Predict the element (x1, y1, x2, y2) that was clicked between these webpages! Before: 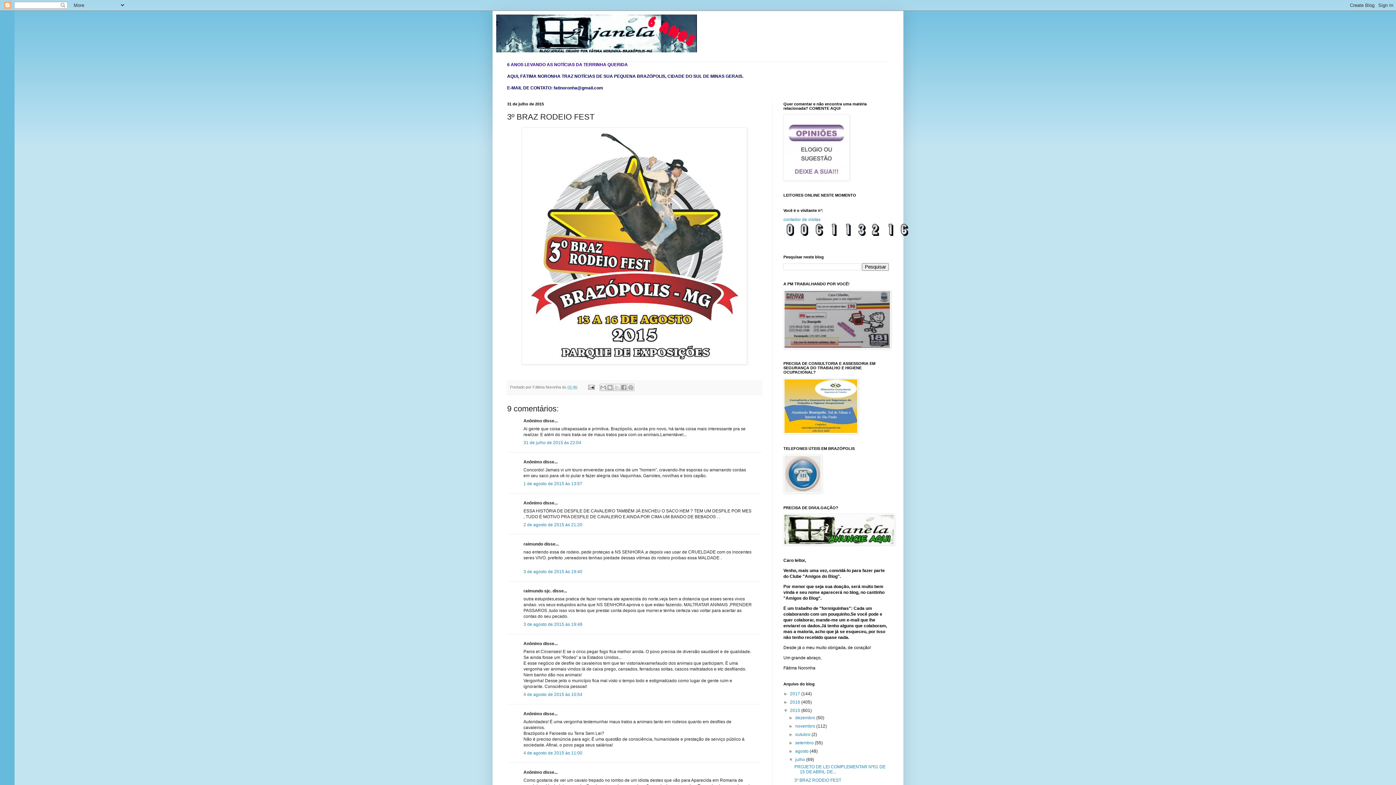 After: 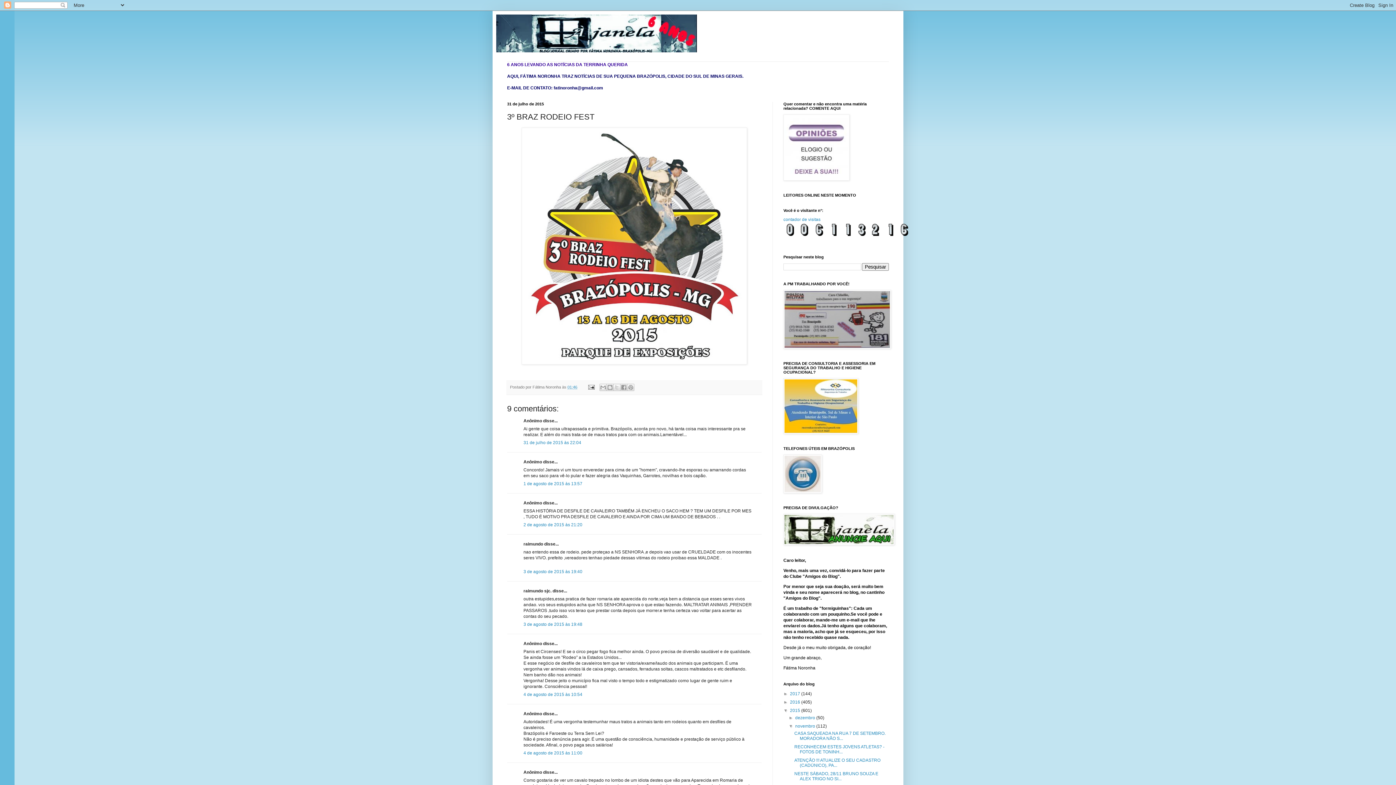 Action: bbox: (788, 724, 795, 729) label: ►  